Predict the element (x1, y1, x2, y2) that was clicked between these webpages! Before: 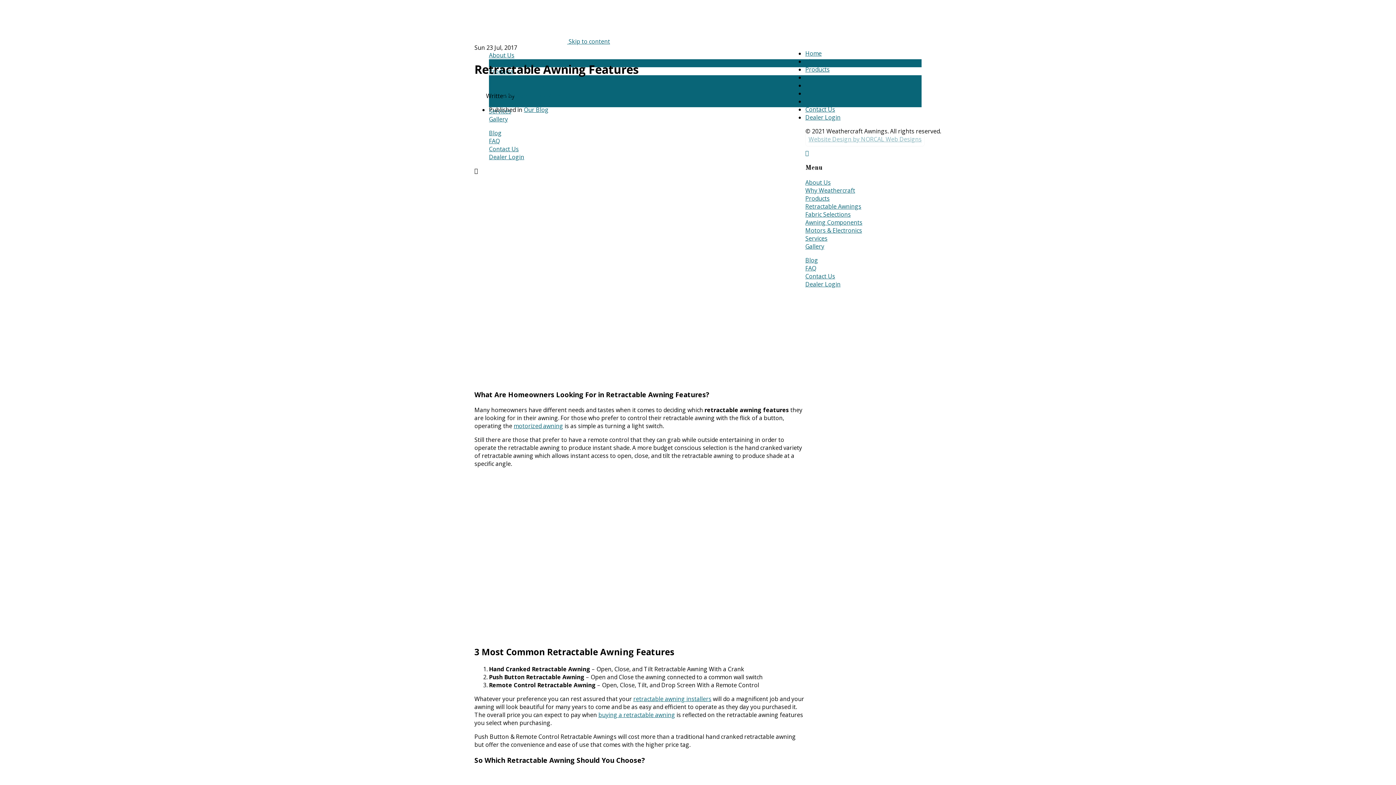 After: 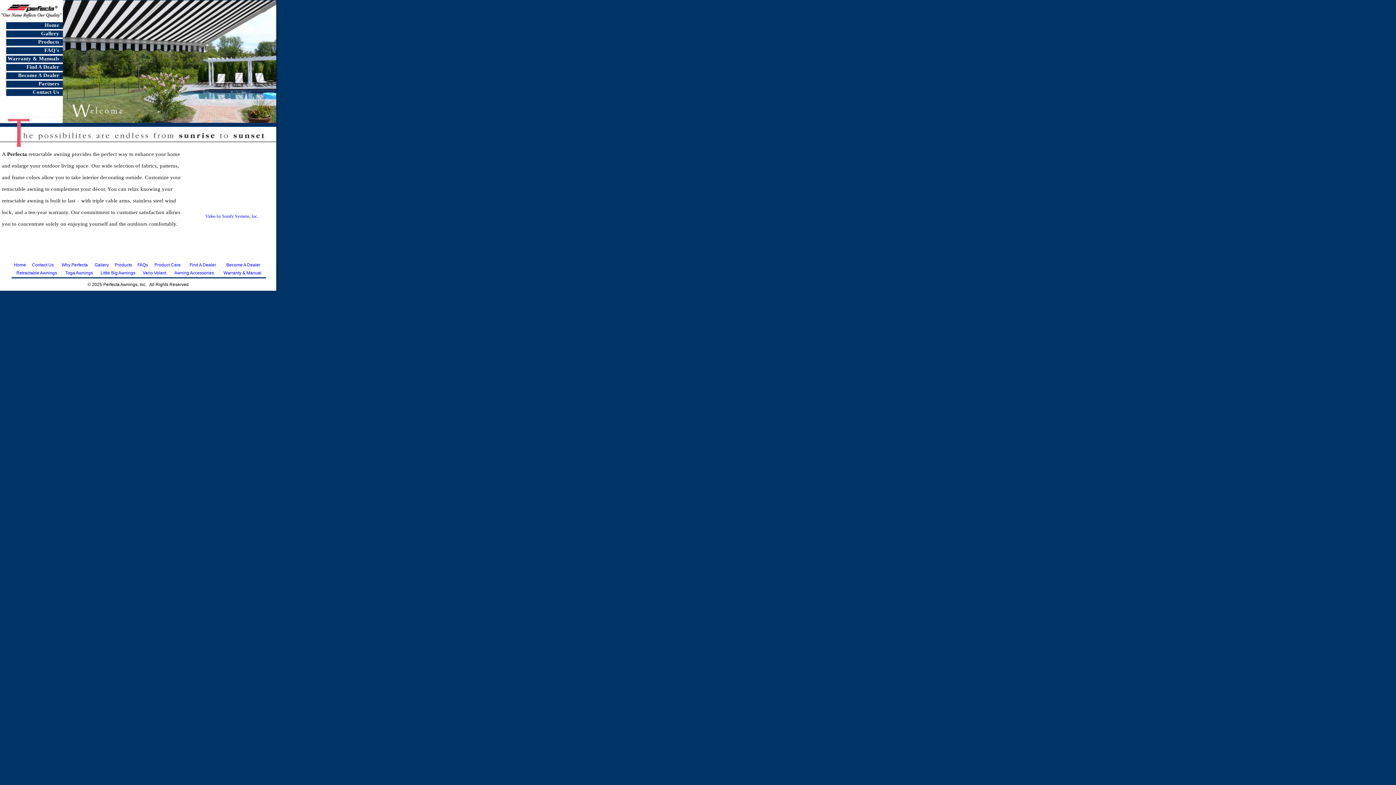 Action: label: Dealer Login bbox: (805, 280, 840, 288)